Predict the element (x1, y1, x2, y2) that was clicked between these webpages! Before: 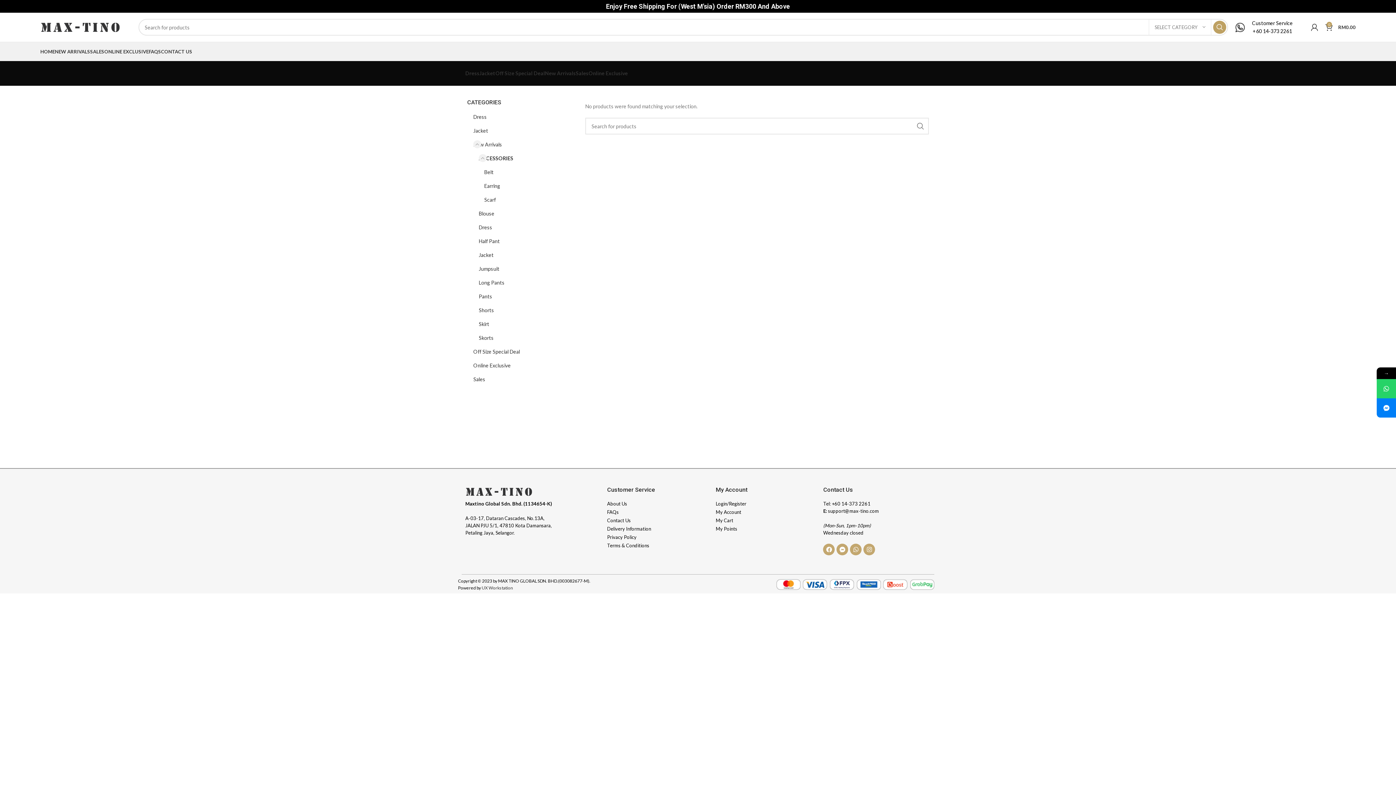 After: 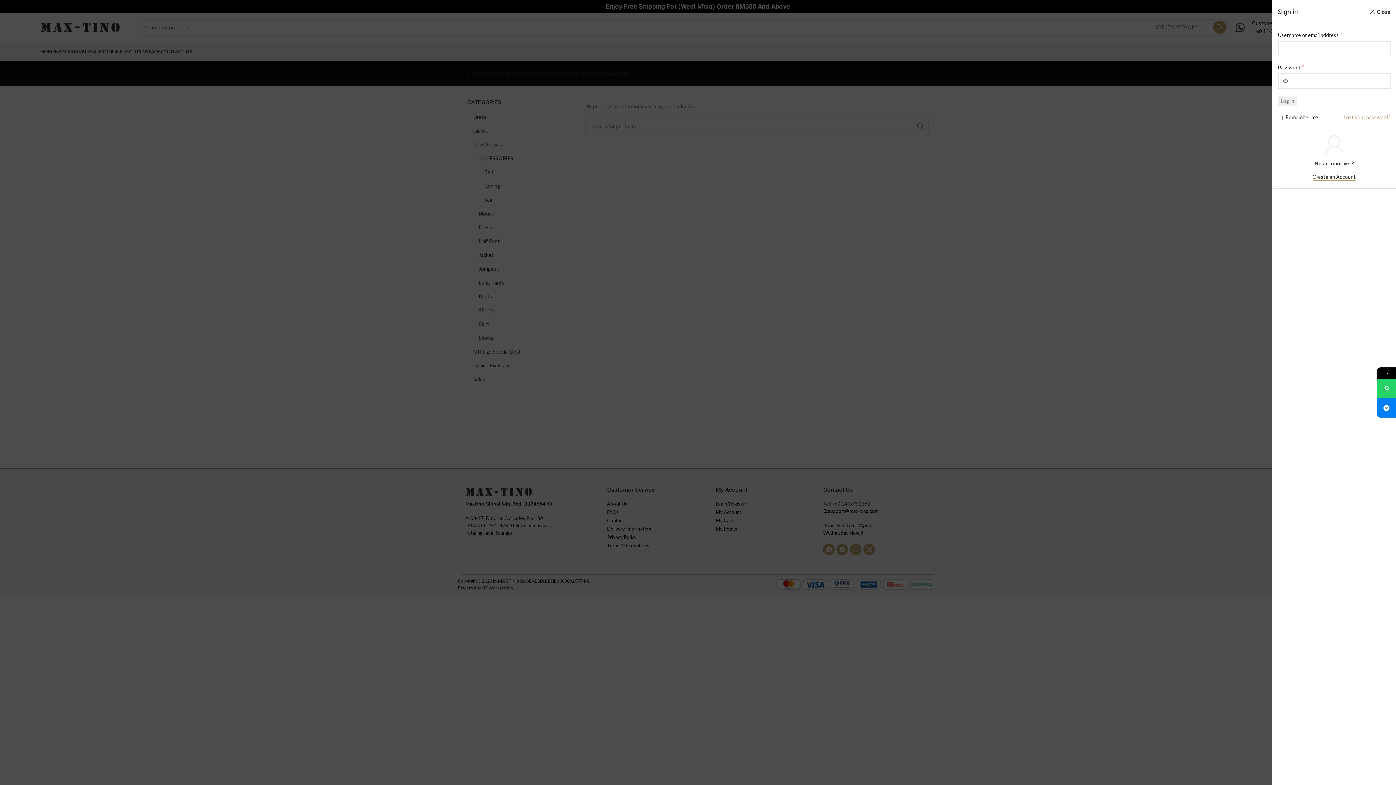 Action: bbox: (1307, 20, 1322, 34)